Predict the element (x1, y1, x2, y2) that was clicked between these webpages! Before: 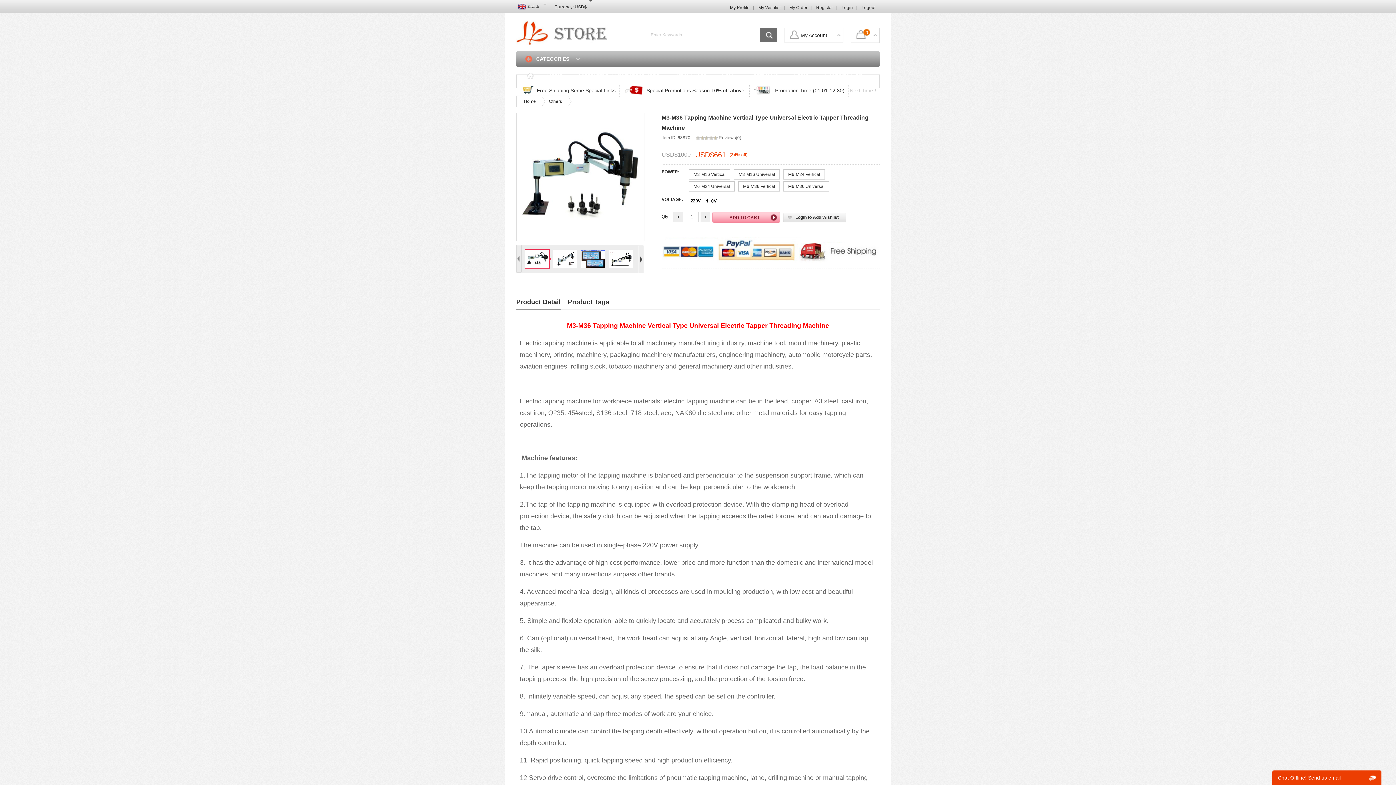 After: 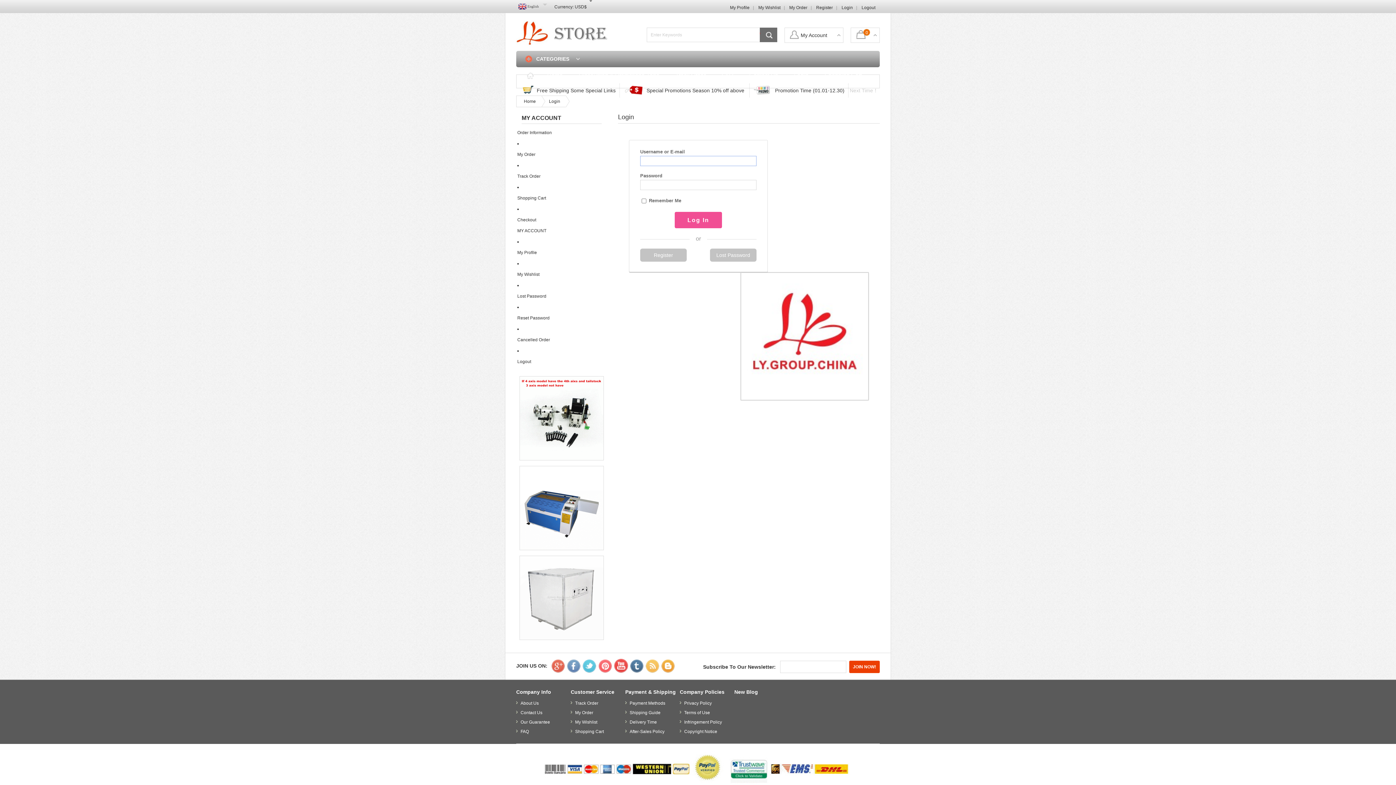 Action: label: Login bbox: (841, 5, 853, 10)